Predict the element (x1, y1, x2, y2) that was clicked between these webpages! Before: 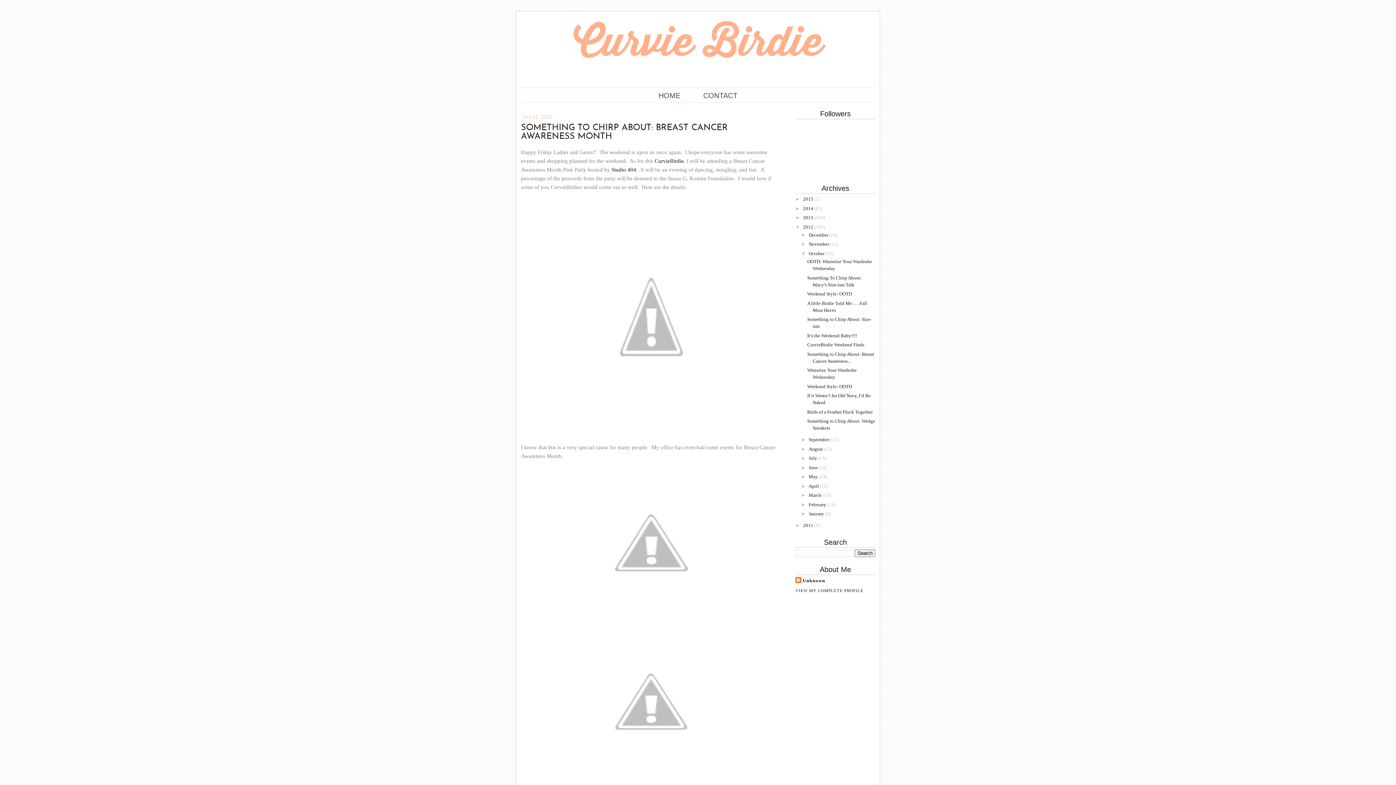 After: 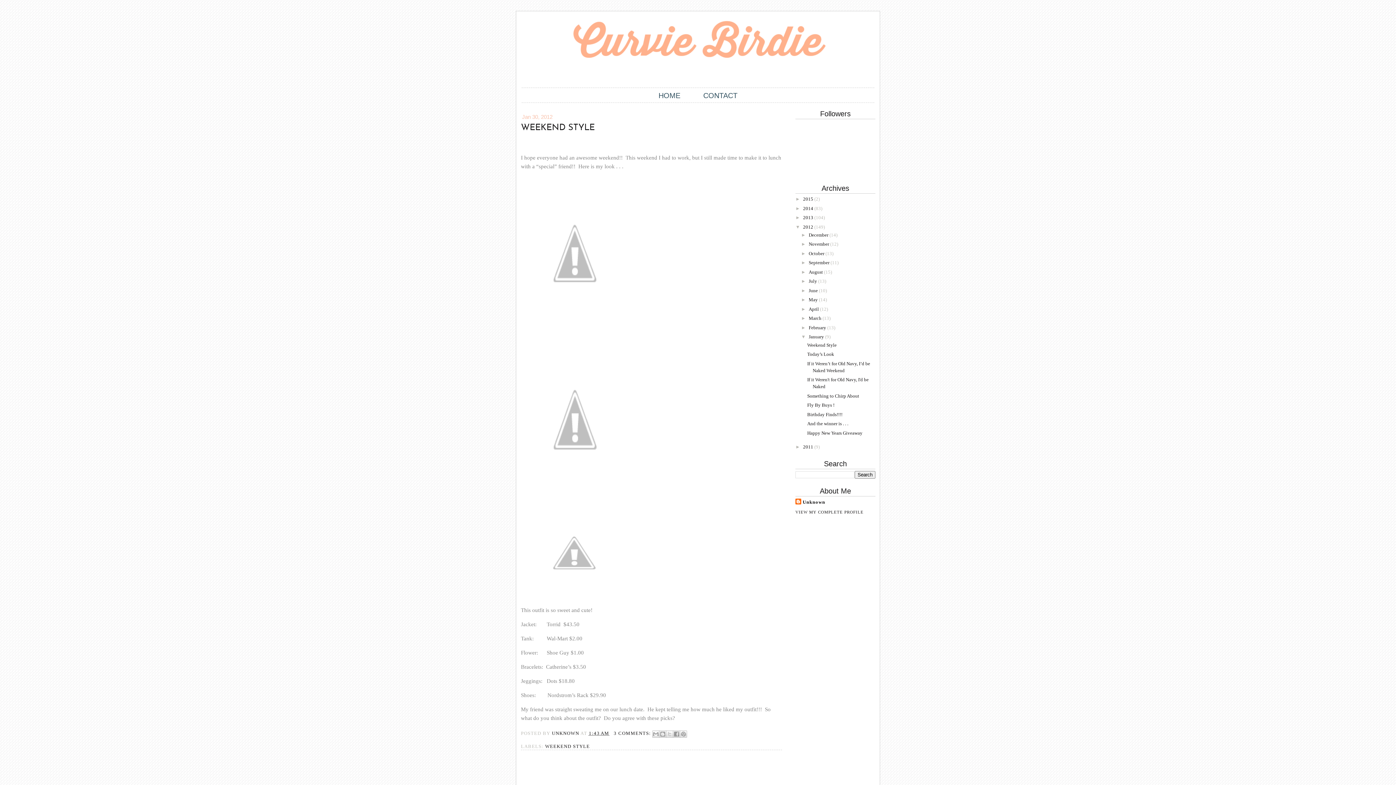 Action: bbox: (808, 511, 825, 516) label: January 